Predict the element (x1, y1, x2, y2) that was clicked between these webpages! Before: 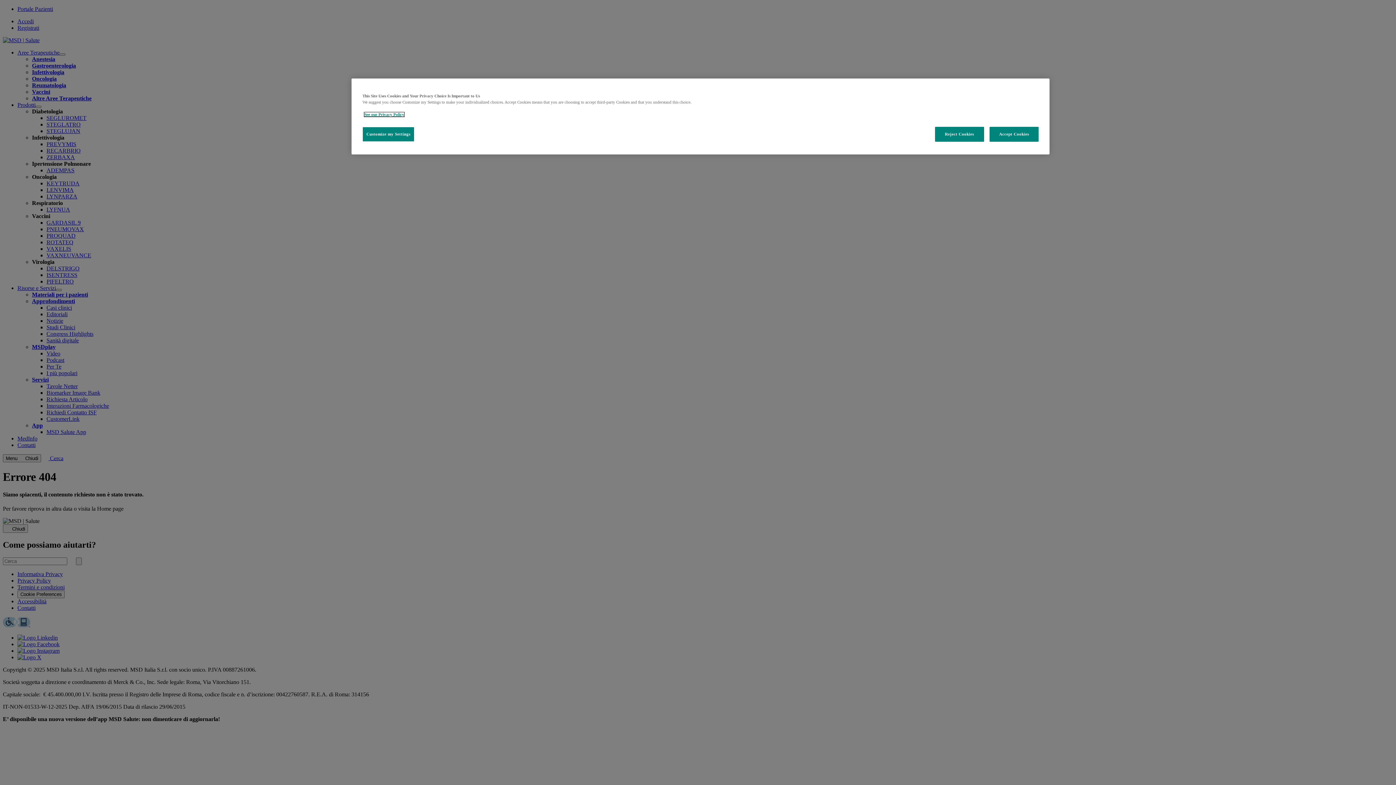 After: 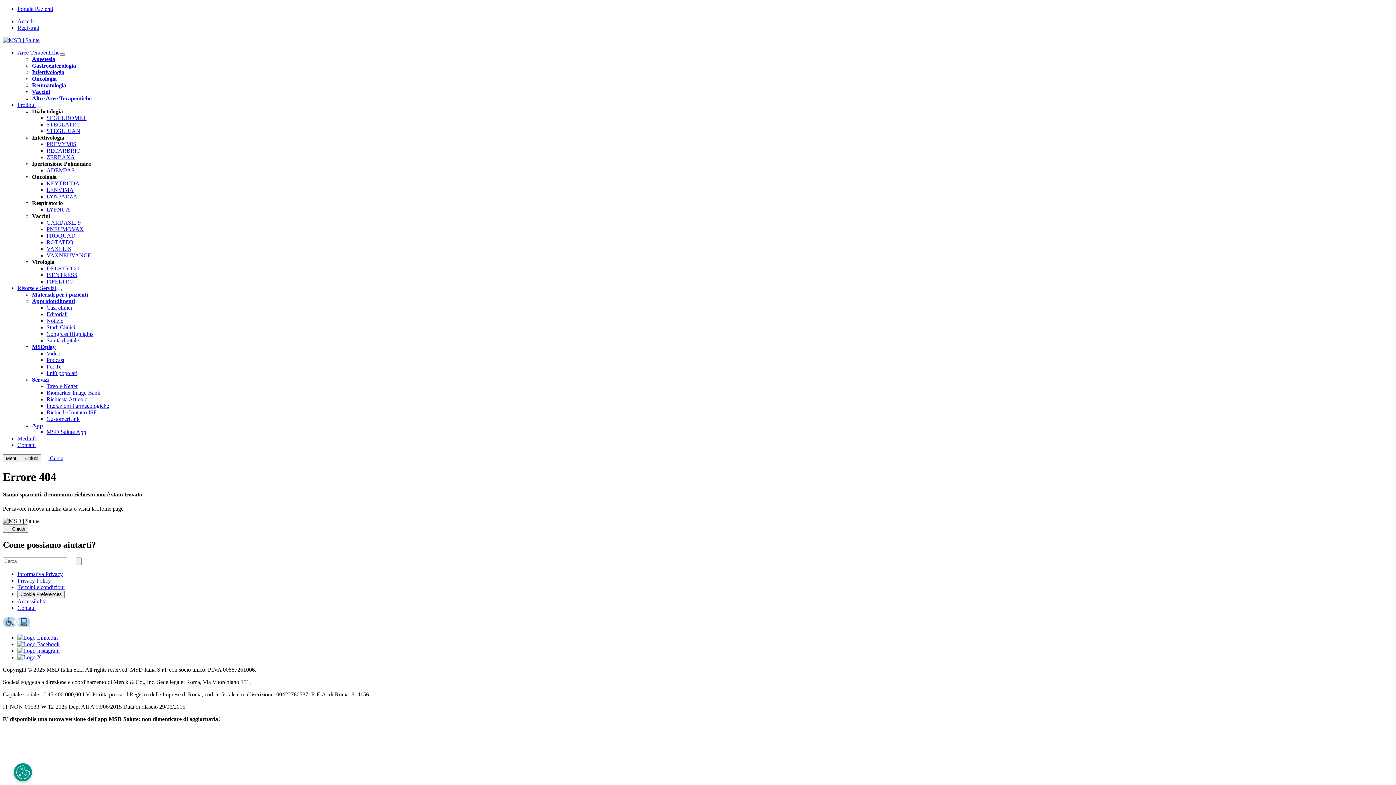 Action: label: Reject Cookies bbox: (935, 126, 984, 141)